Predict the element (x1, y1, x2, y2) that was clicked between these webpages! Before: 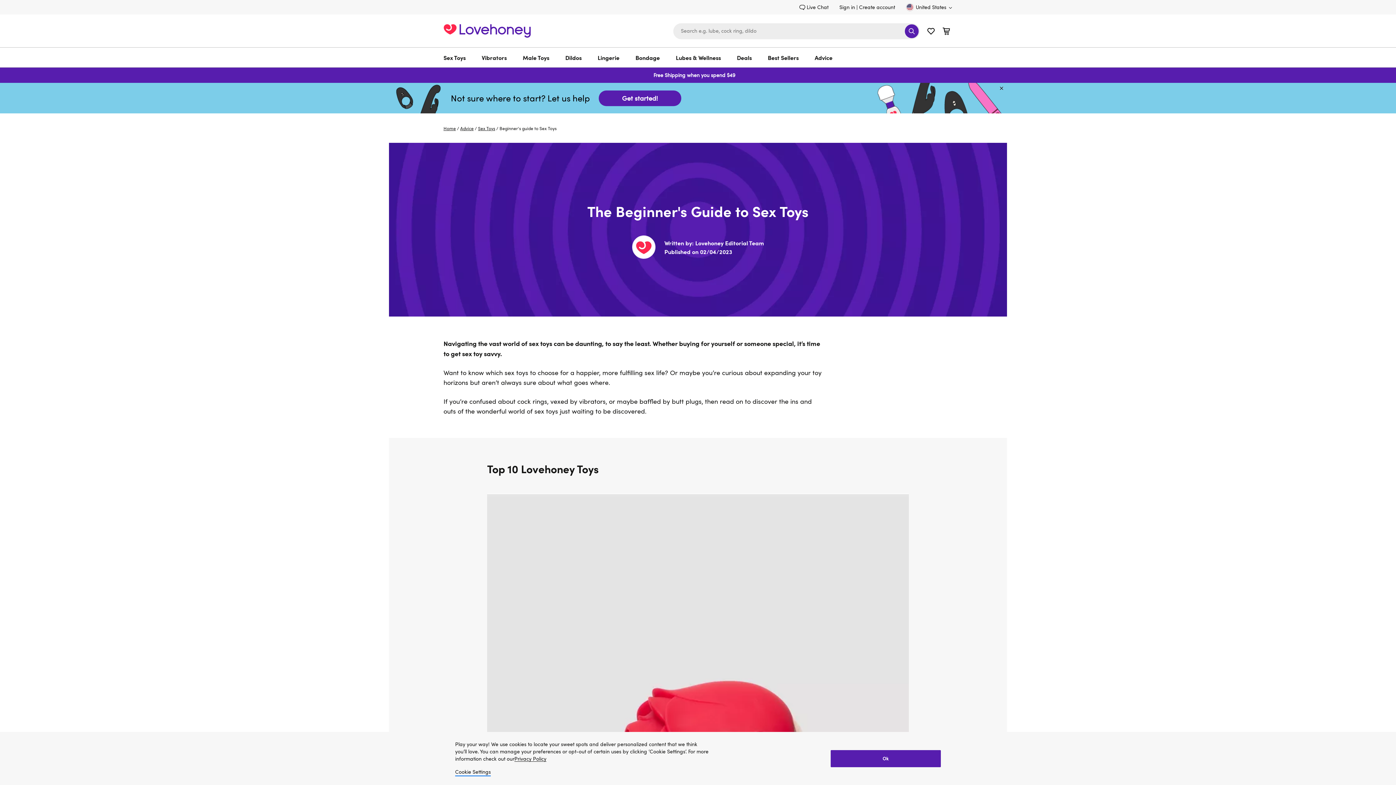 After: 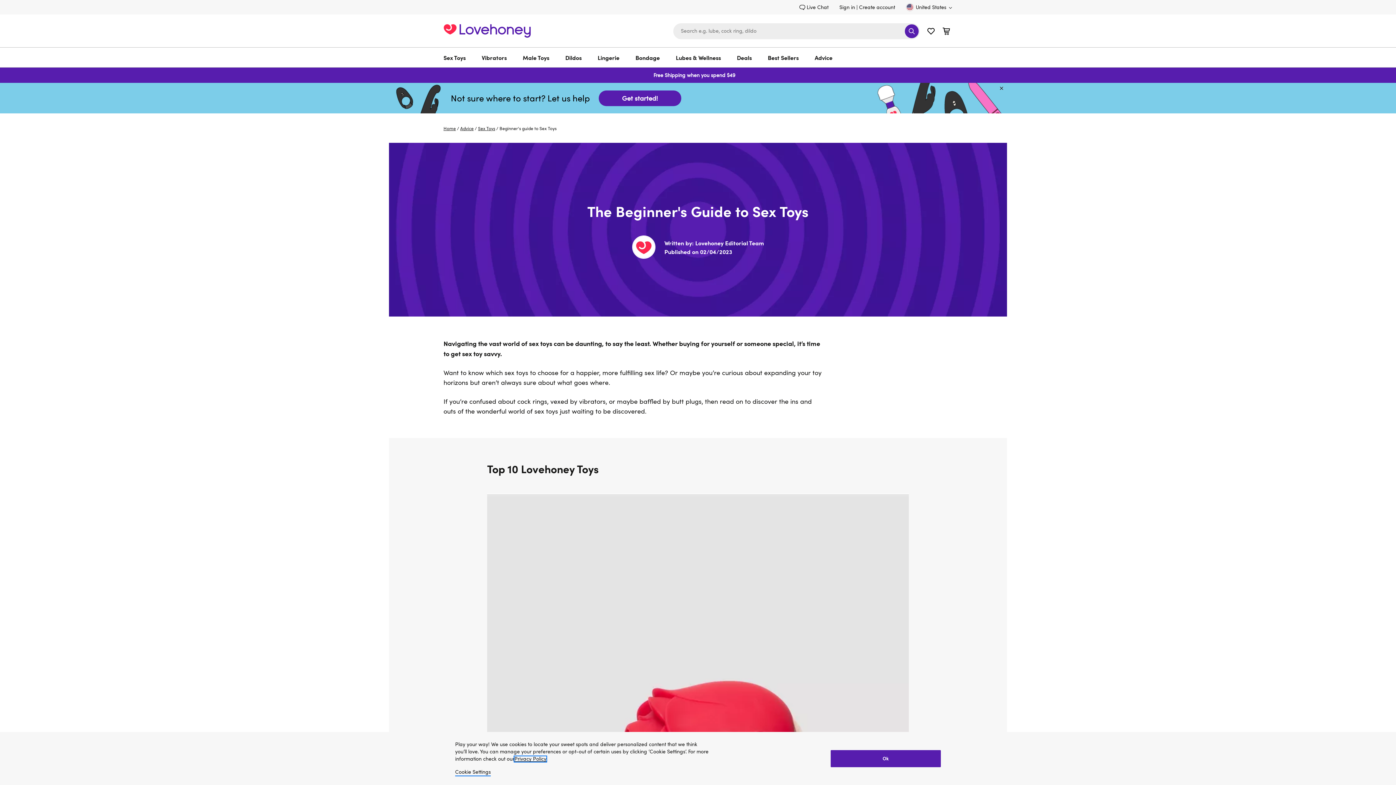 Action: label: More information about our privacy policy, opens in a new tab bbox: (514, 756, 546, 762)